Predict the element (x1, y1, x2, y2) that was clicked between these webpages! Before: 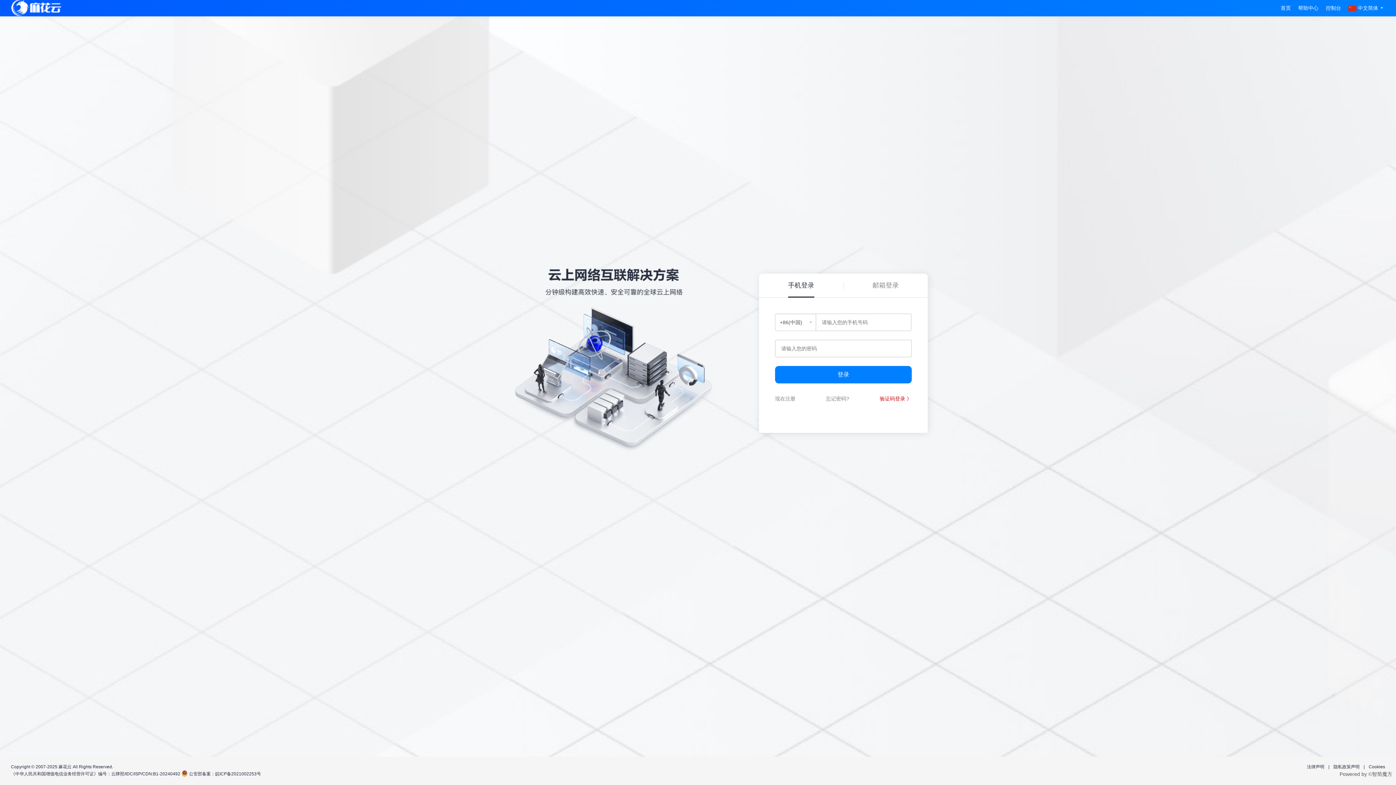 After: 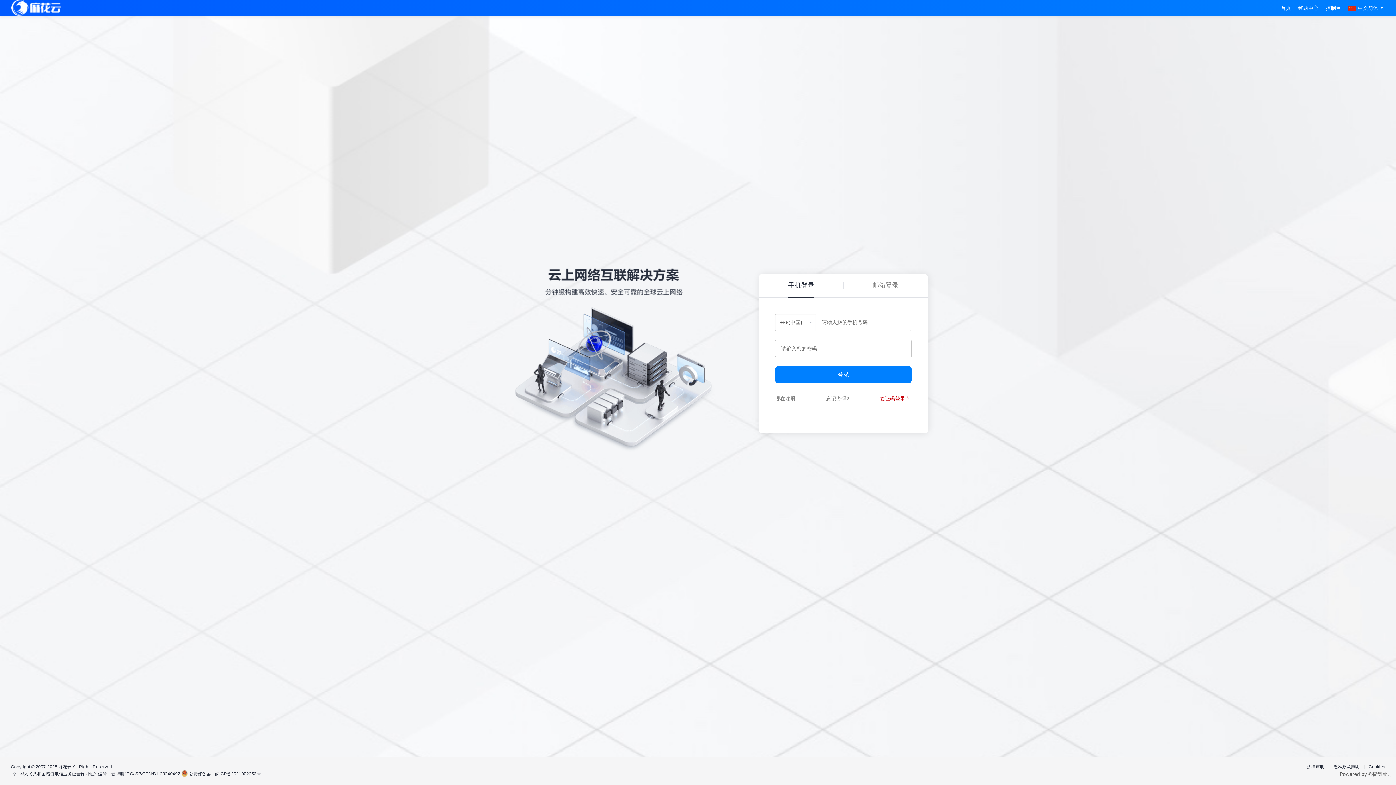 Action: bbox: (10, 771, 180, 776) label: 《中华人民共和国增值电信业务经营许可证》编号：云牌照/IDC/ISP/CDN:B1-20240492